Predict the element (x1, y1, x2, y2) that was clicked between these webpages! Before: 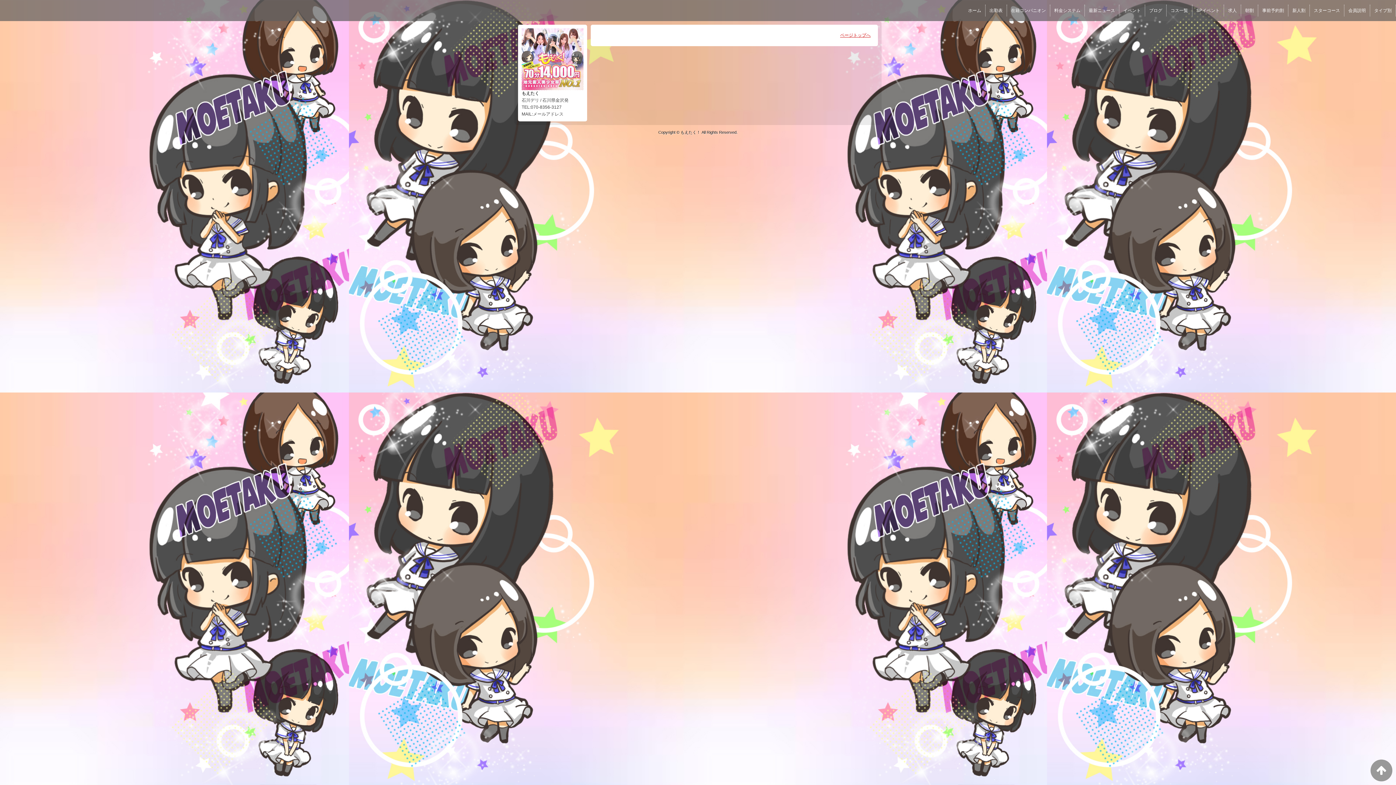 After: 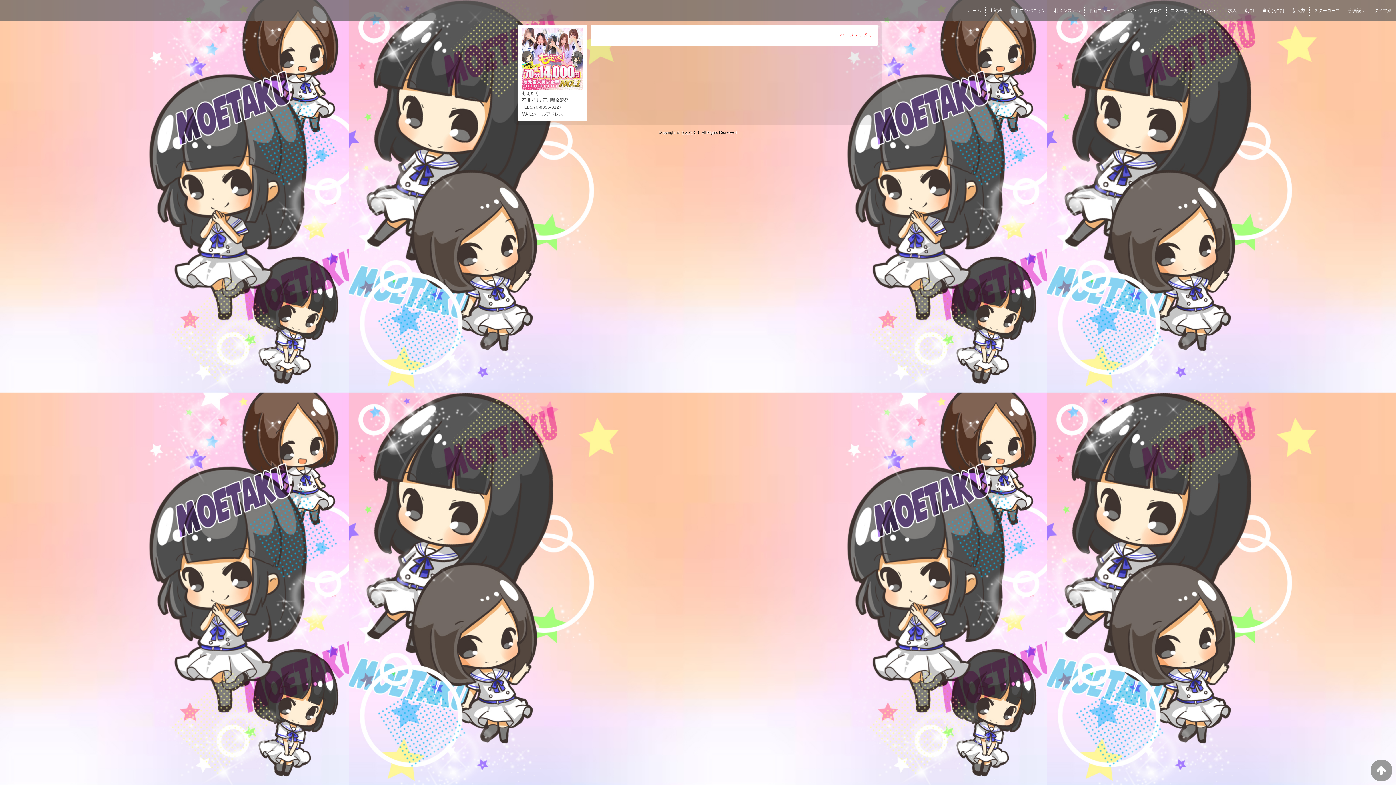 Action: label: ページトップへ bbox: (840, 32, 870, 37)